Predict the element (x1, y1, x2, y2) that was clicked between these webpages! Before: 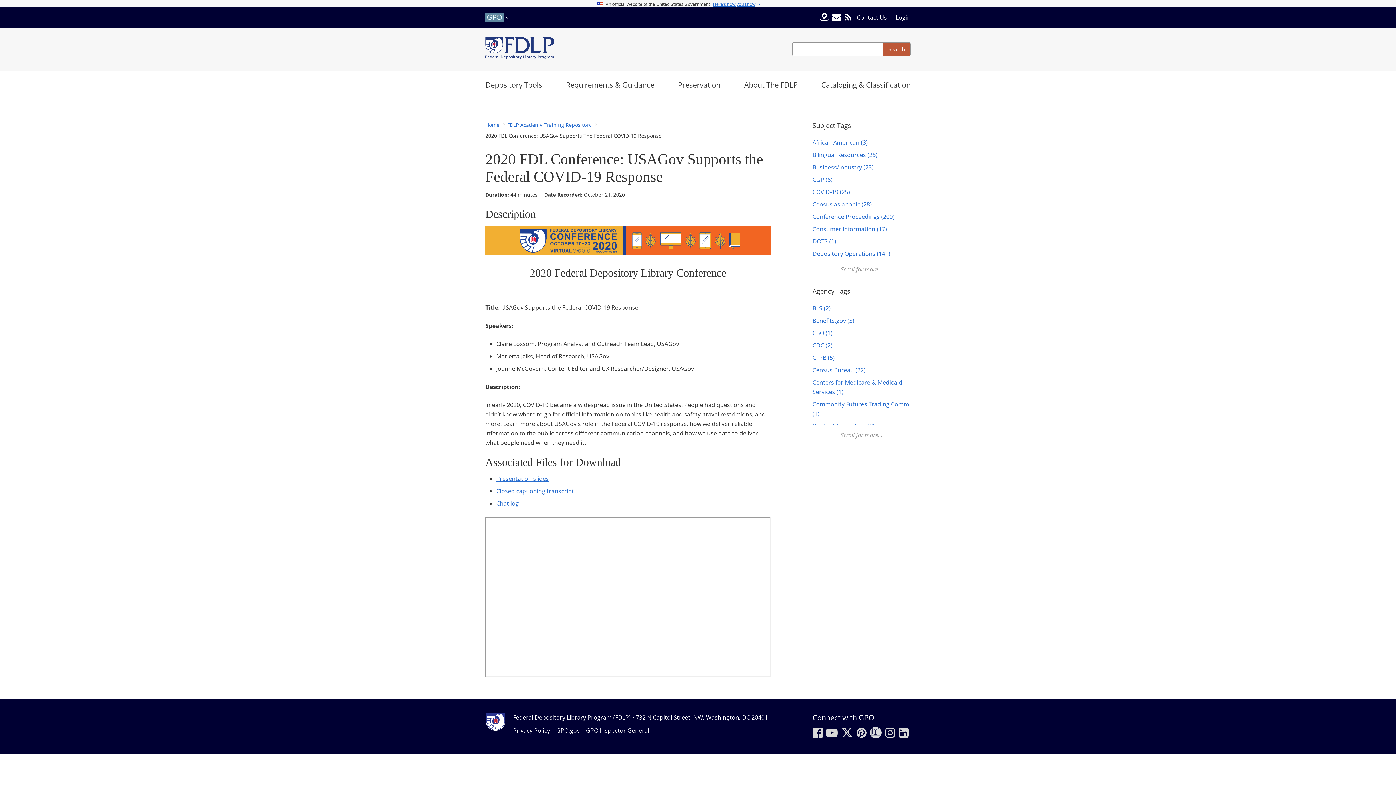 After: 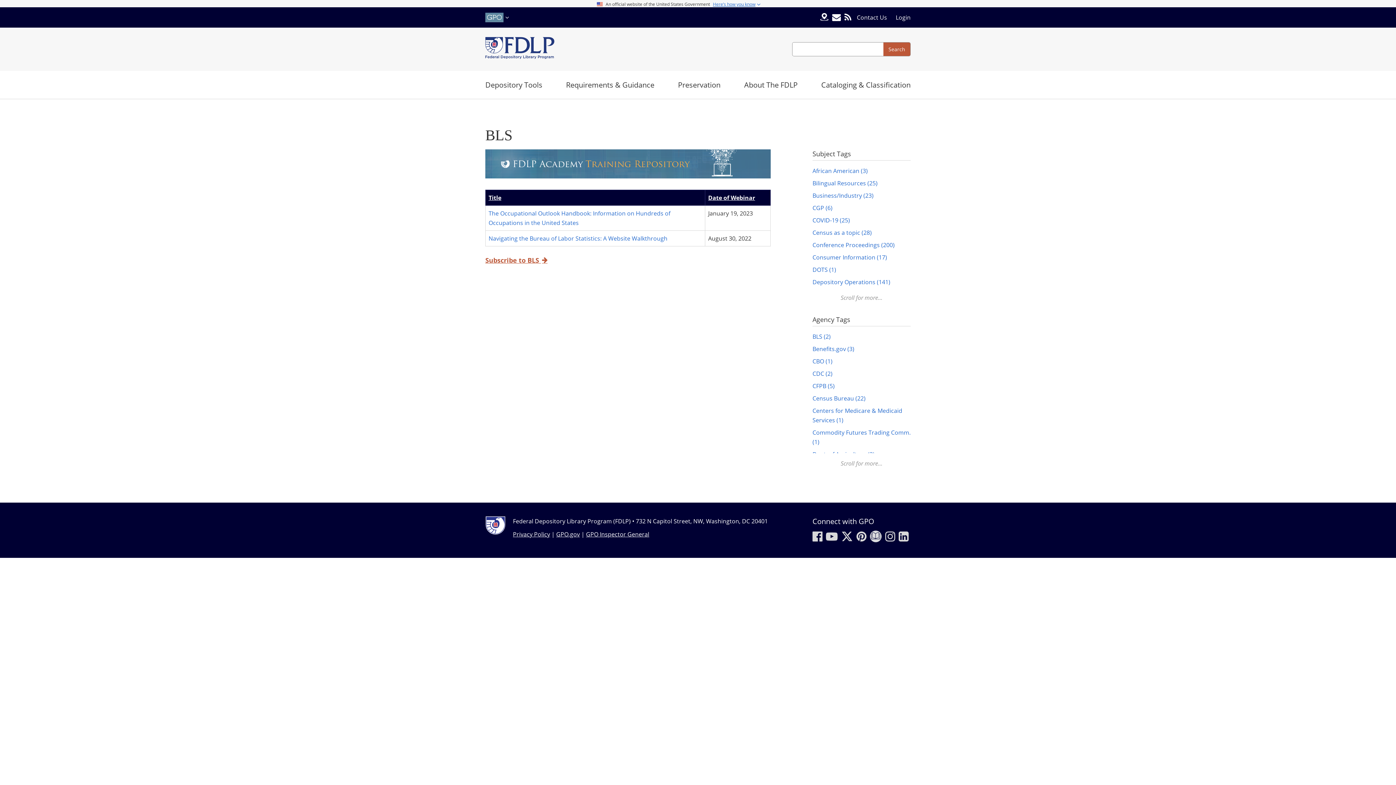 Action: label: BLS (2) bbox: (812, 304, 830, 312)